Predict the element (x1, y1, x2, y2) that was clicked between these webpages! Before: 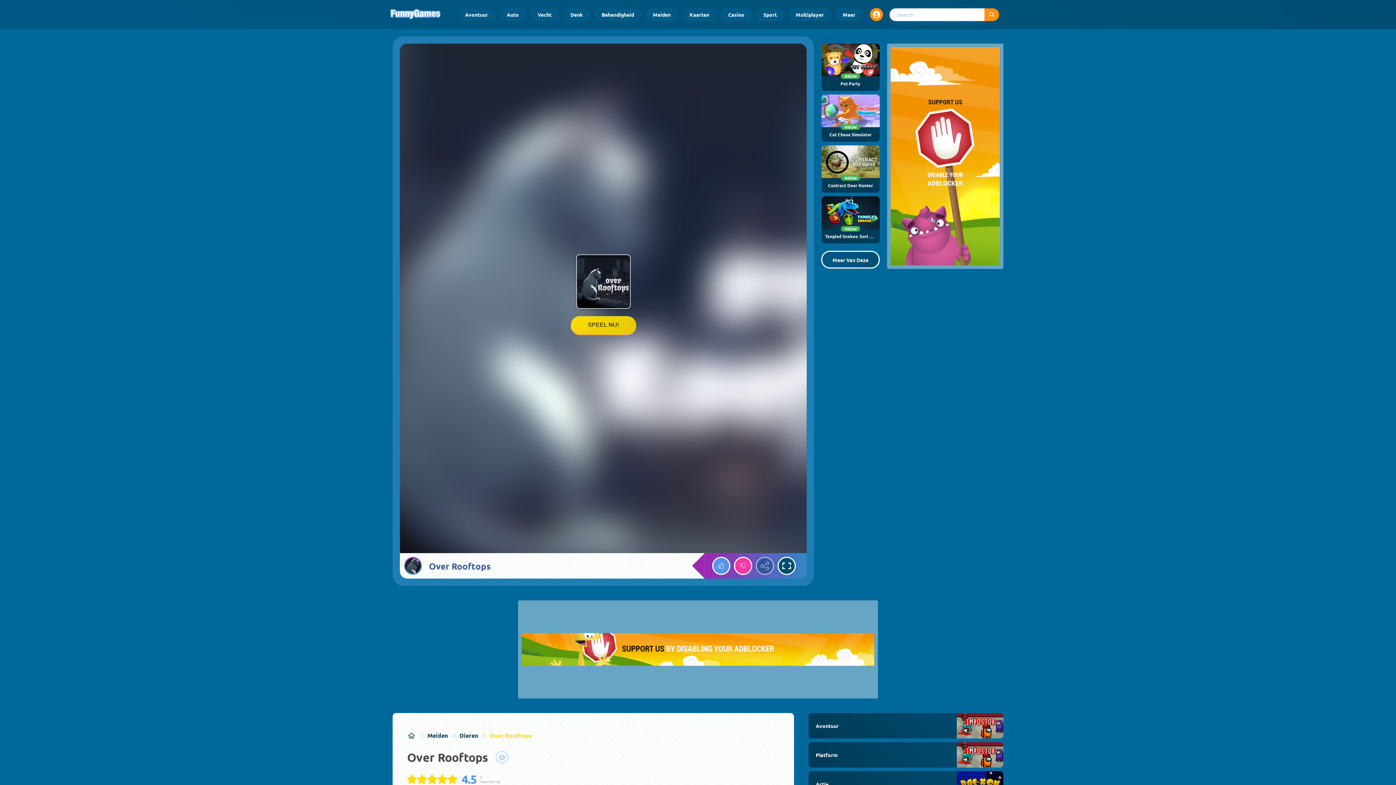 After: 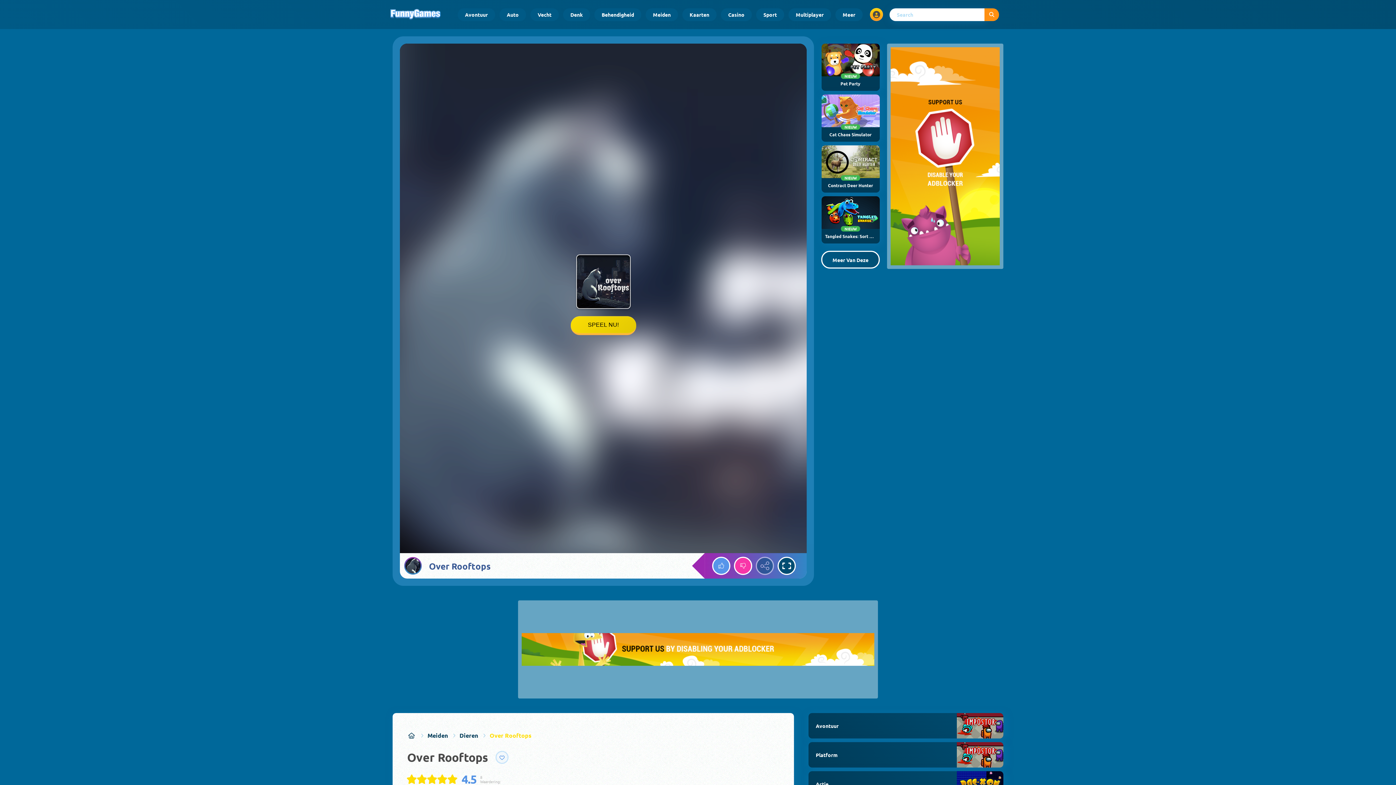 Action: bbox: (870, 8, 883, 21) label: Open user menu